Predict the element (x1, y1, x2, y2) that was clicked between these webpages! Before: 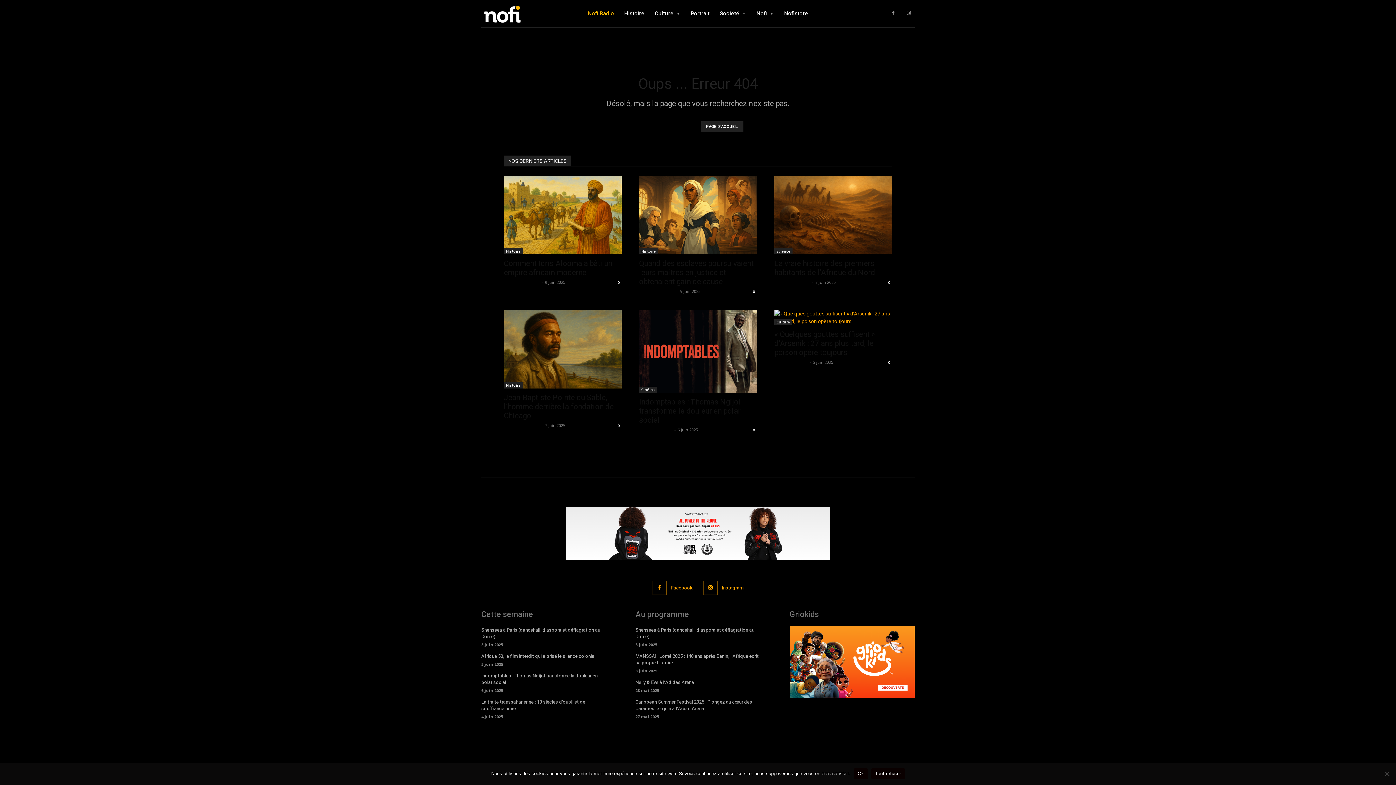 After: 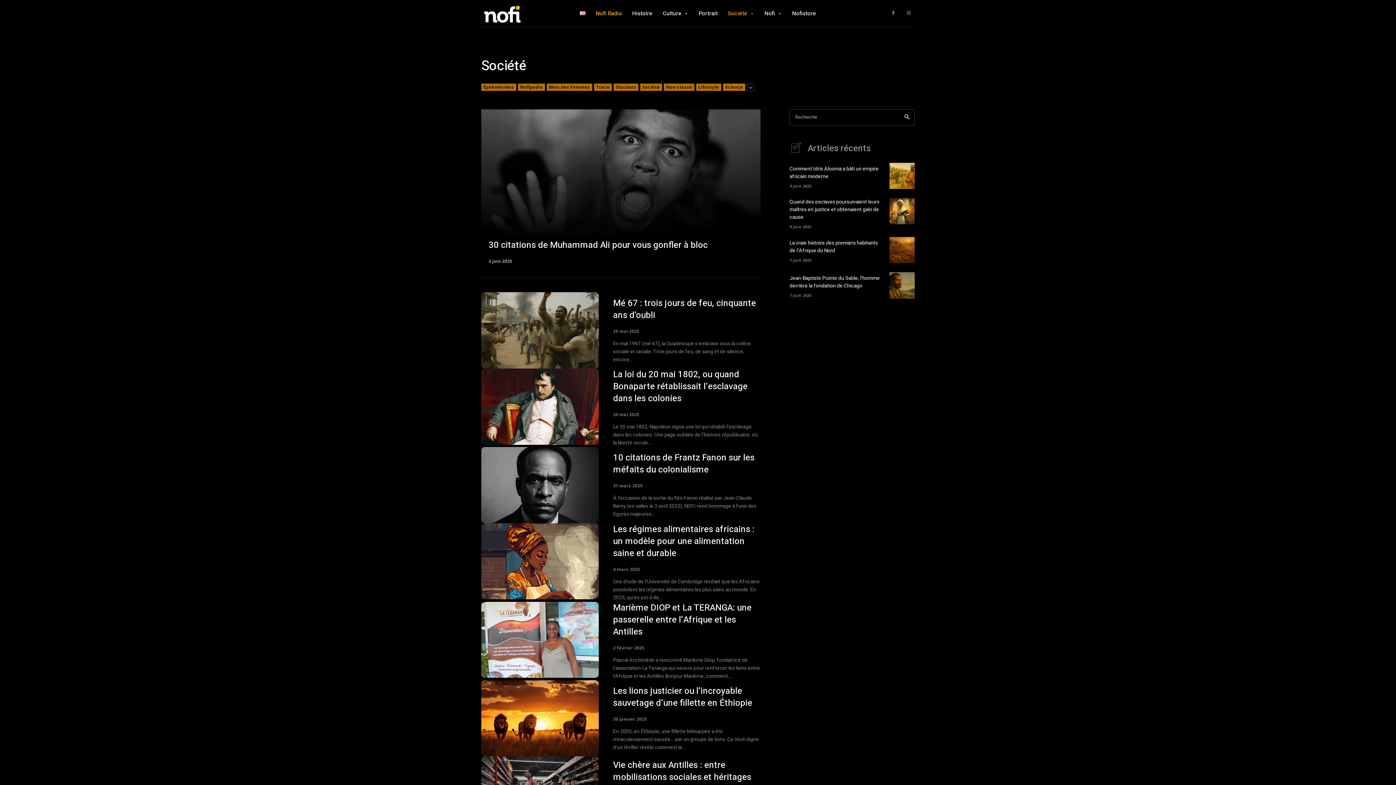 Action: bbox: (719, 0, 746, 27) label: Société